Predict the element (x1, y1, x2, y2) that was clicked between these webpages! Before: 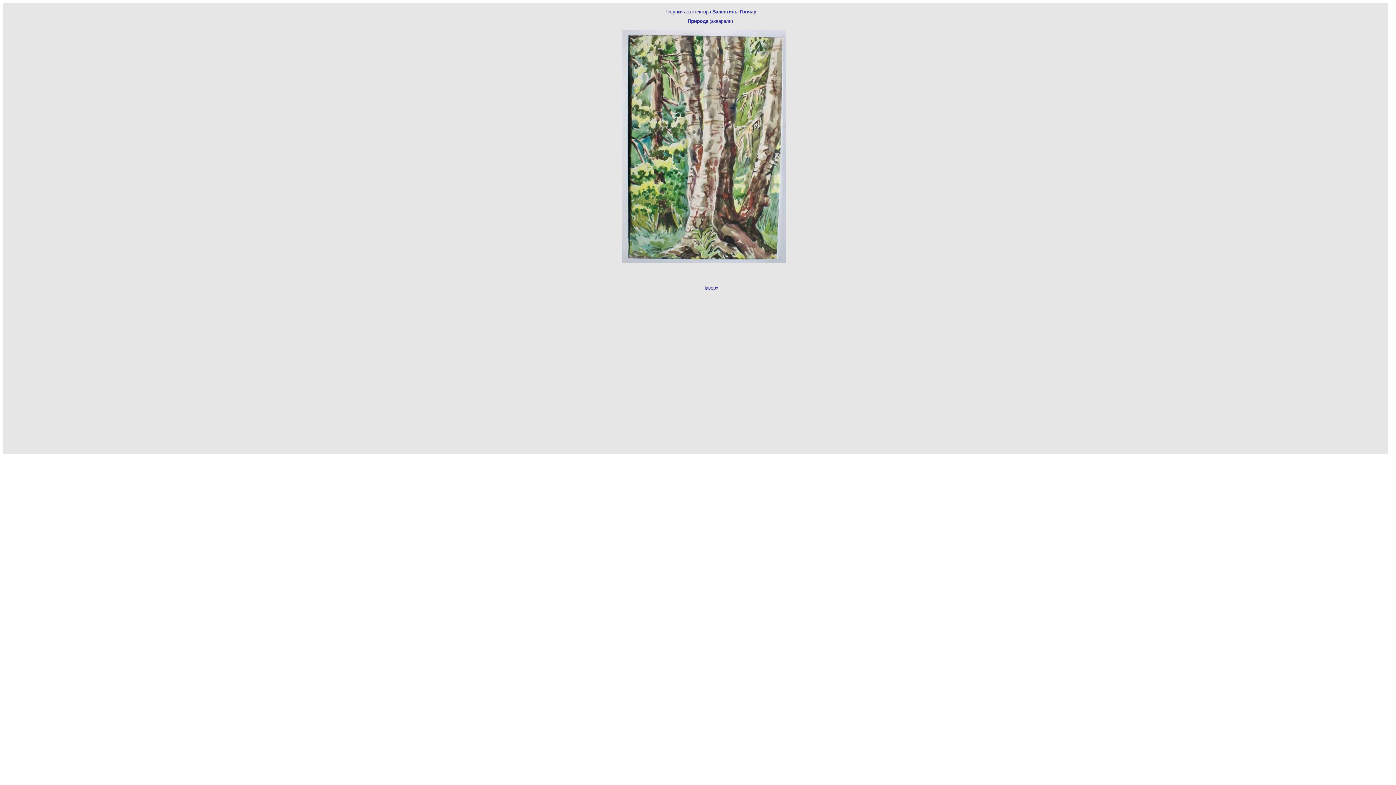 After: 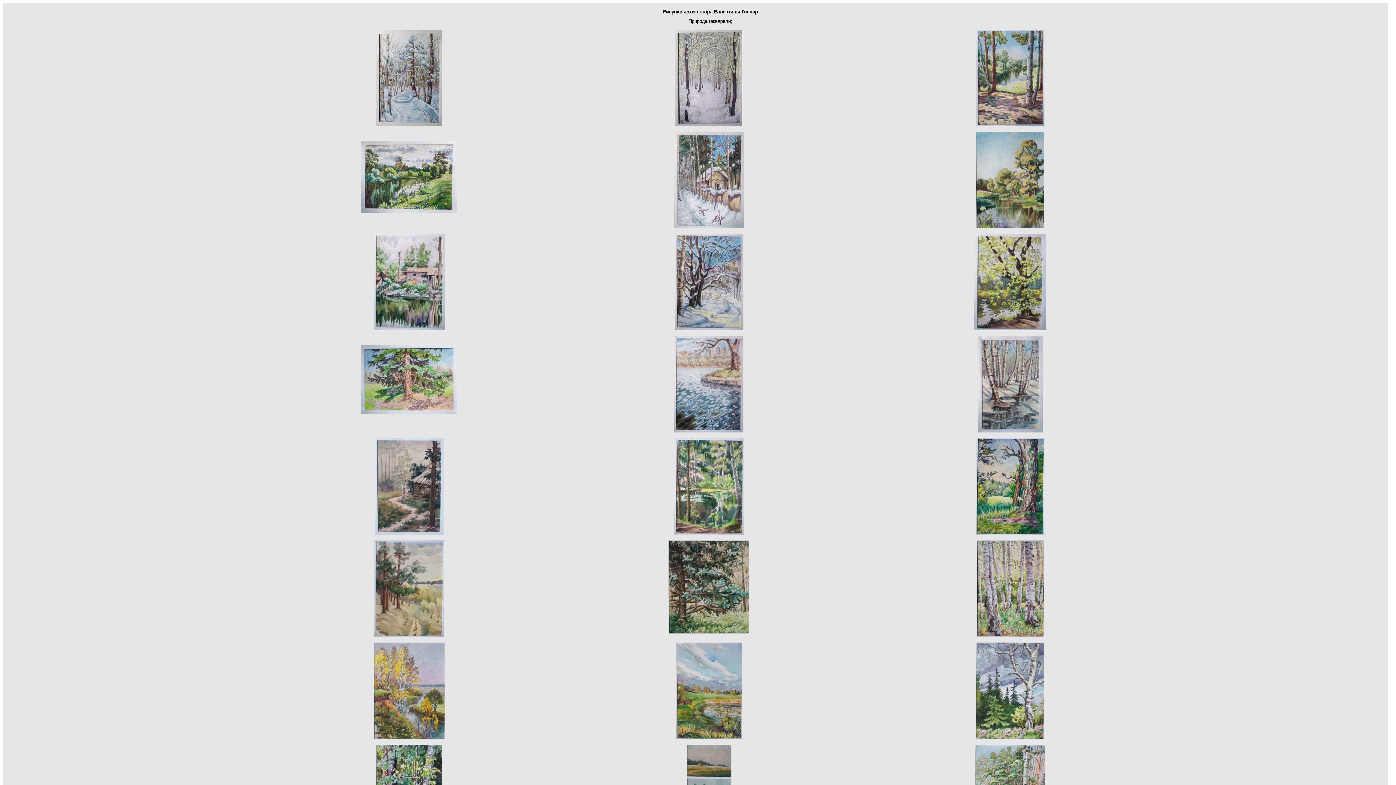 Action: bbox: (702, 285, 718, 290) label: Наверх